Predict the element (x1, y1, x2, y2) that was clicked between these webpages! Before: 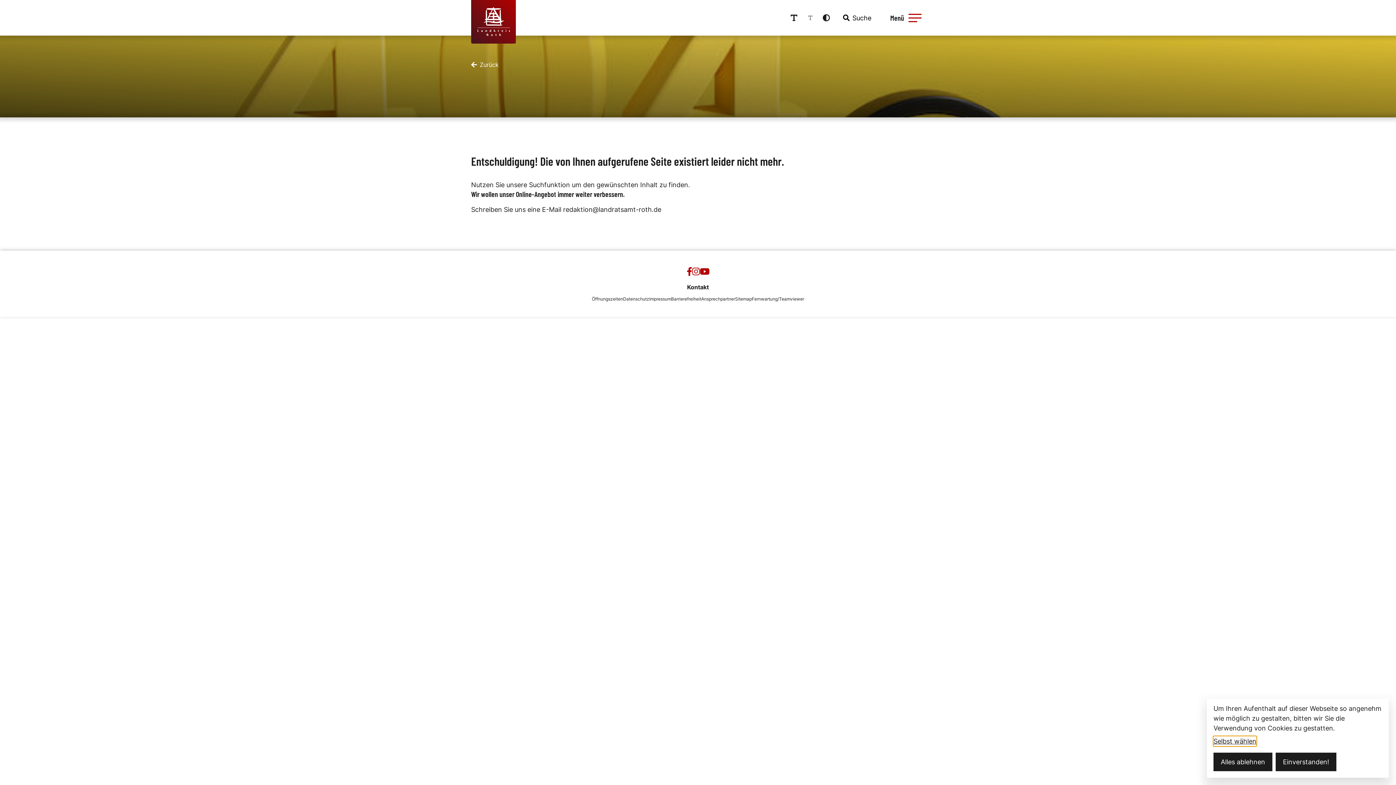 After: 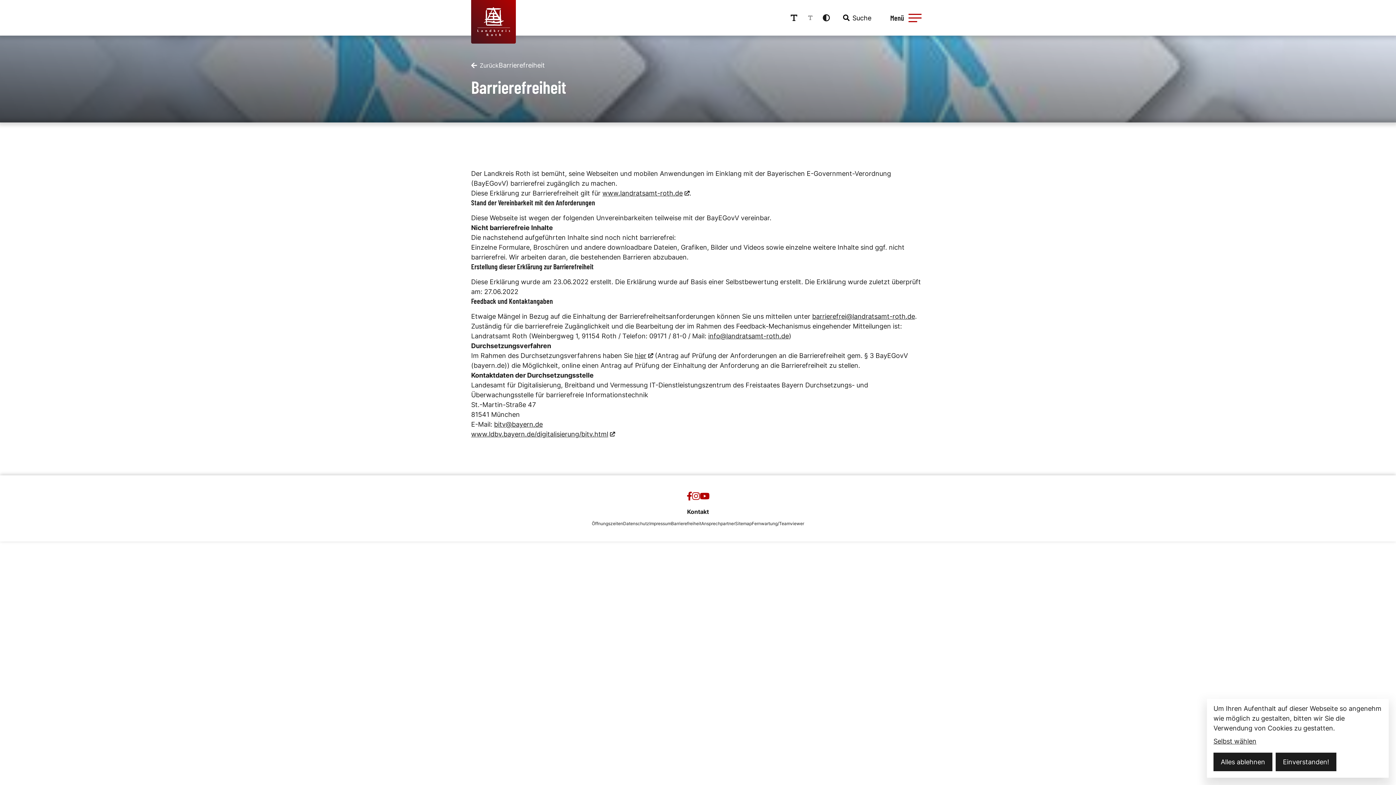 Action: bbox: (671, 296, 701, 302) label: Barrierefreiheit